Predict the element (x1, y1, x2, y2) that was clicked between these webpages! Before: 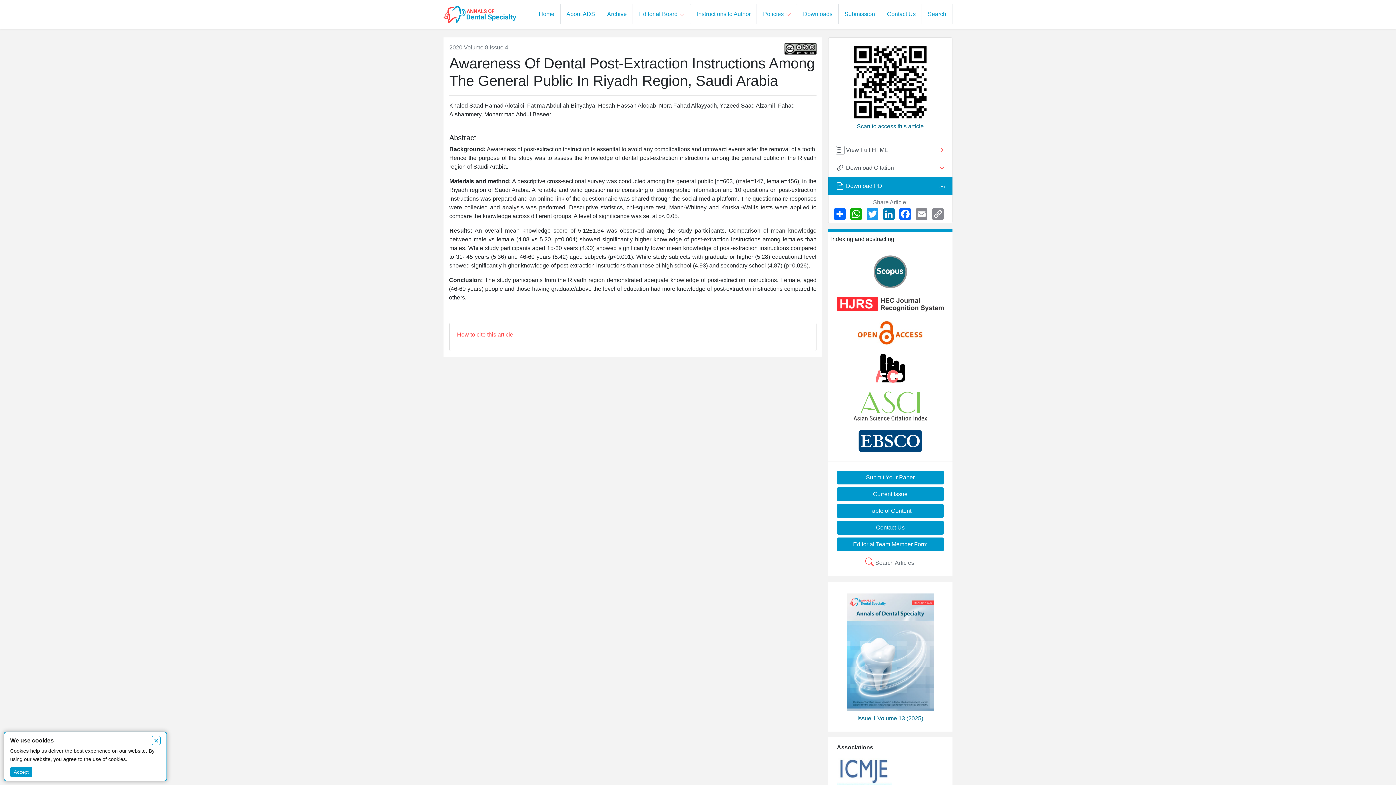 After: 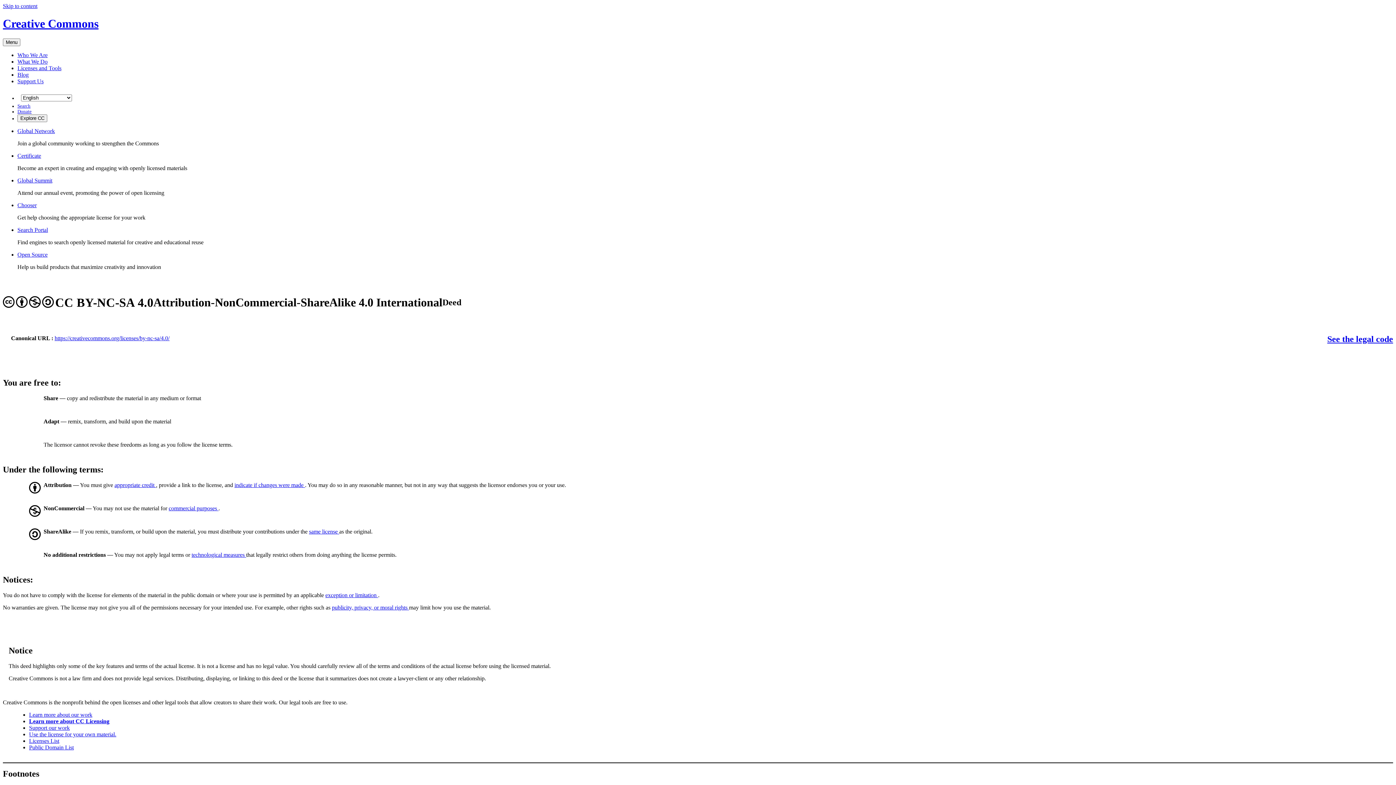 Action: bbox: (784, 45, 816, 51)